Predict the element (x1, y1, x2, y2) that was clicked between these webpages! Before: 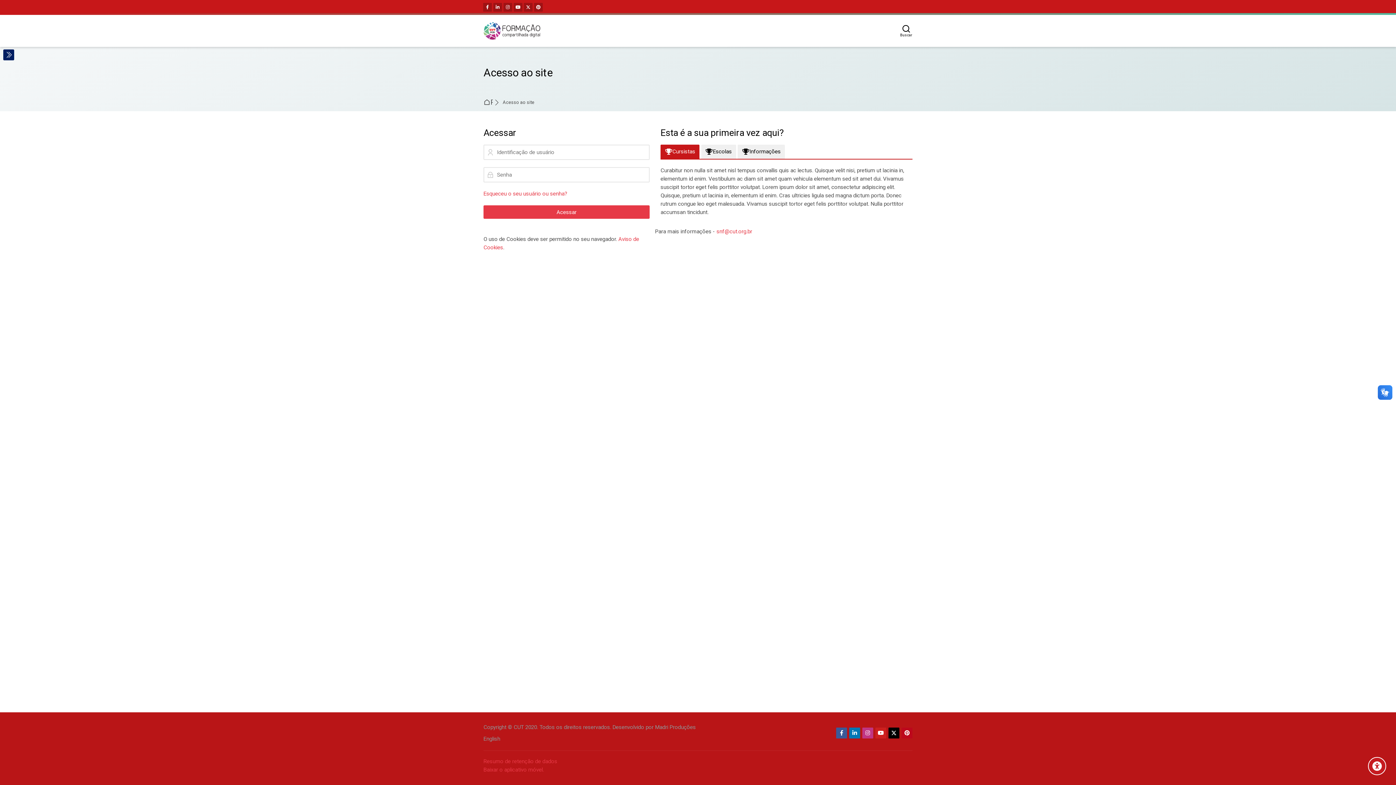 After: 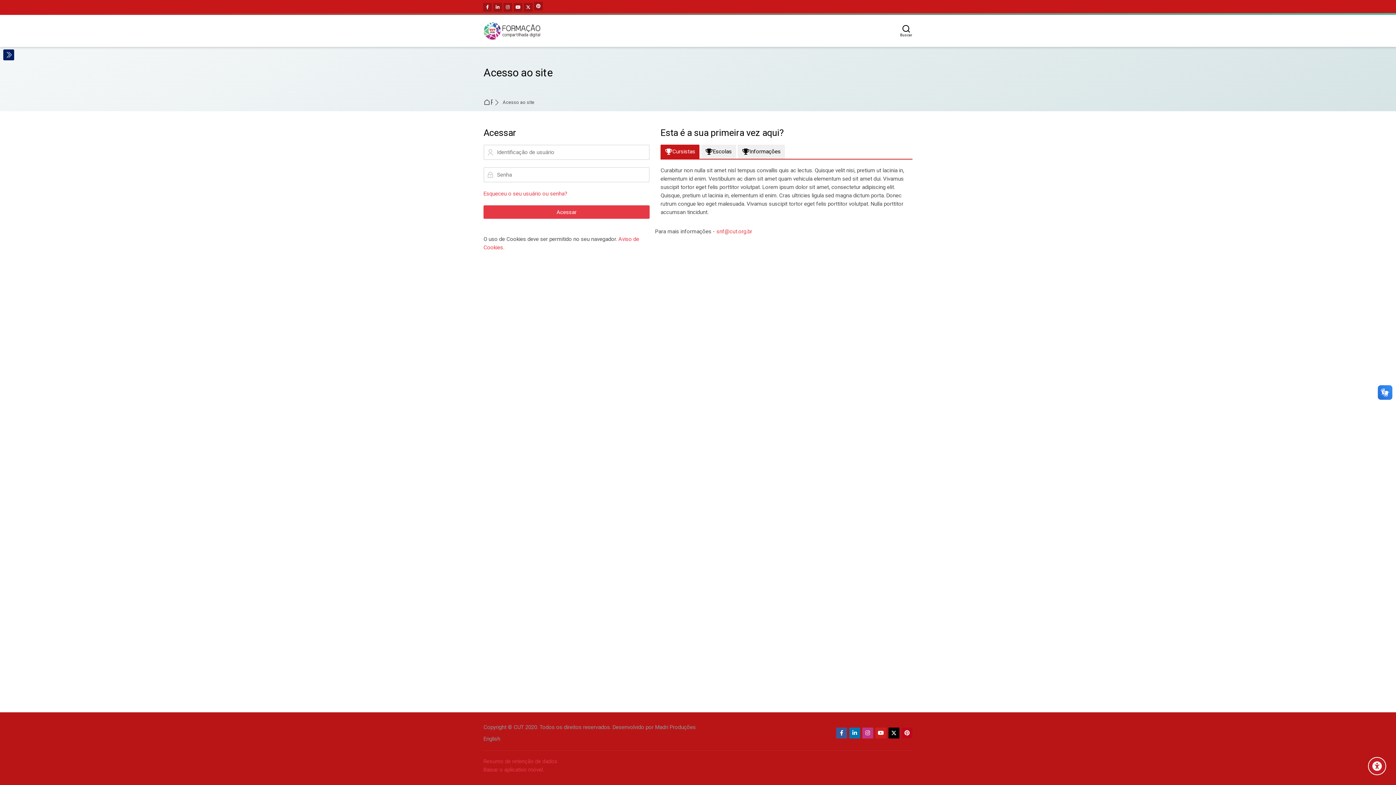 Action: label: Pinterest bbox: (534, 2, 542, 11)